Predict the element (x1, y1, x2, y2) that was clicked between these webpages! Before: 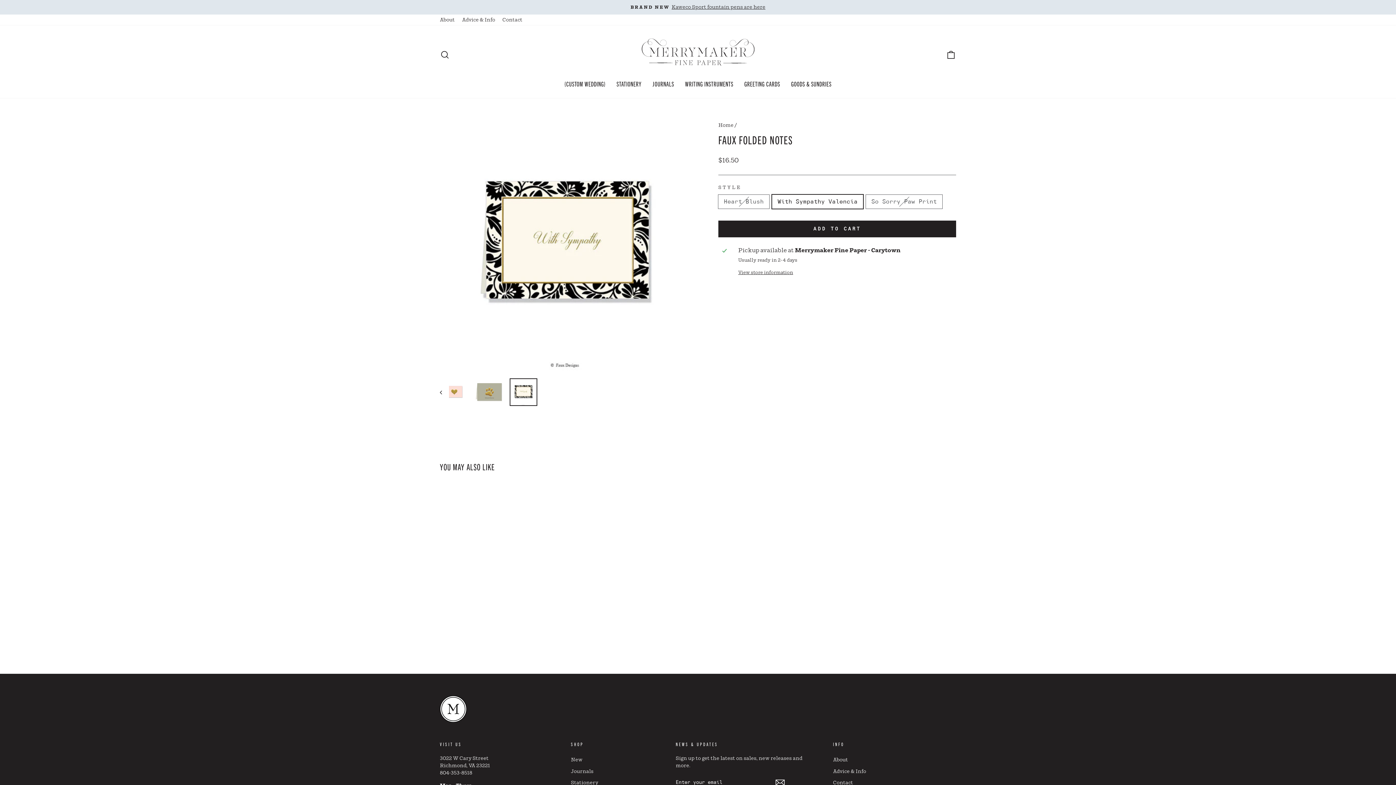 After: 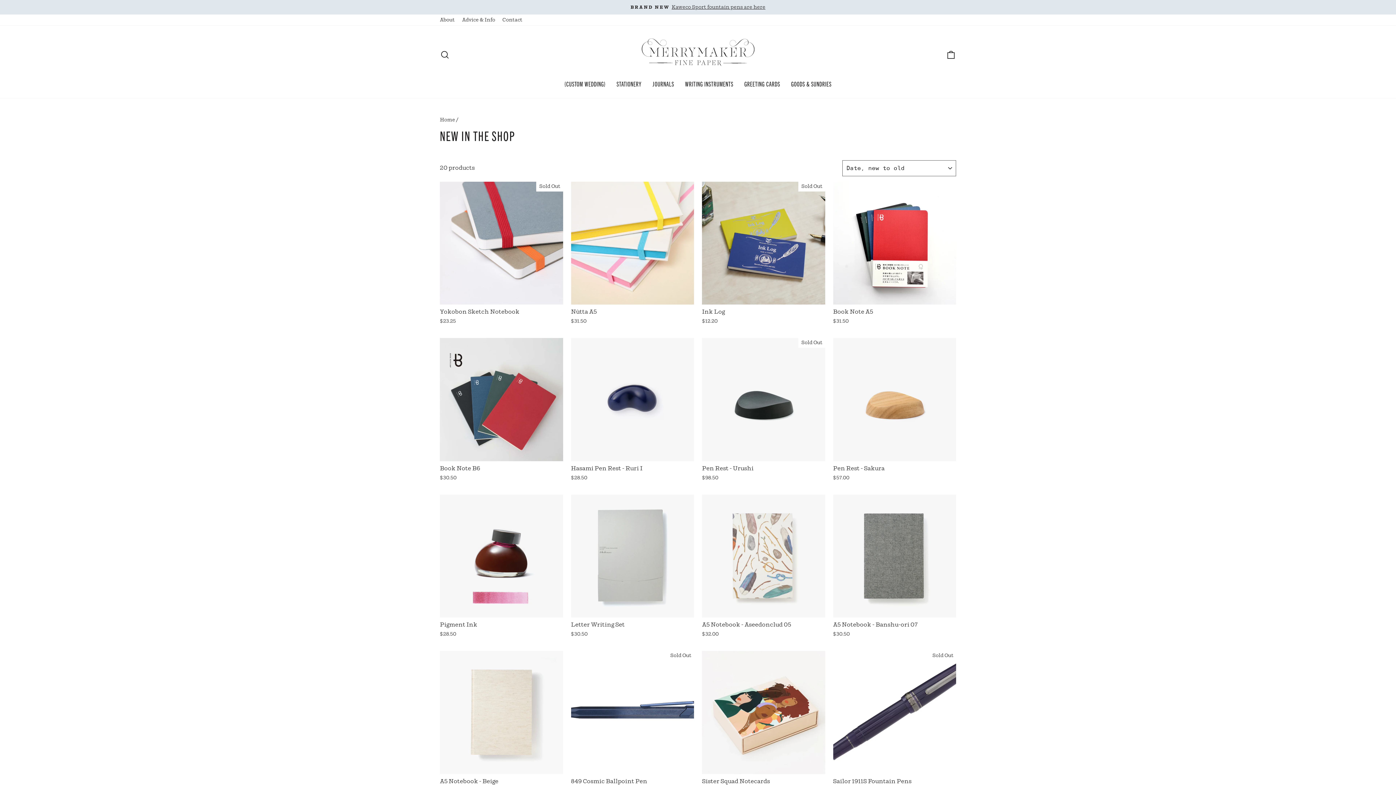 Action: label: New bbox: (571, 755, 582, 765)